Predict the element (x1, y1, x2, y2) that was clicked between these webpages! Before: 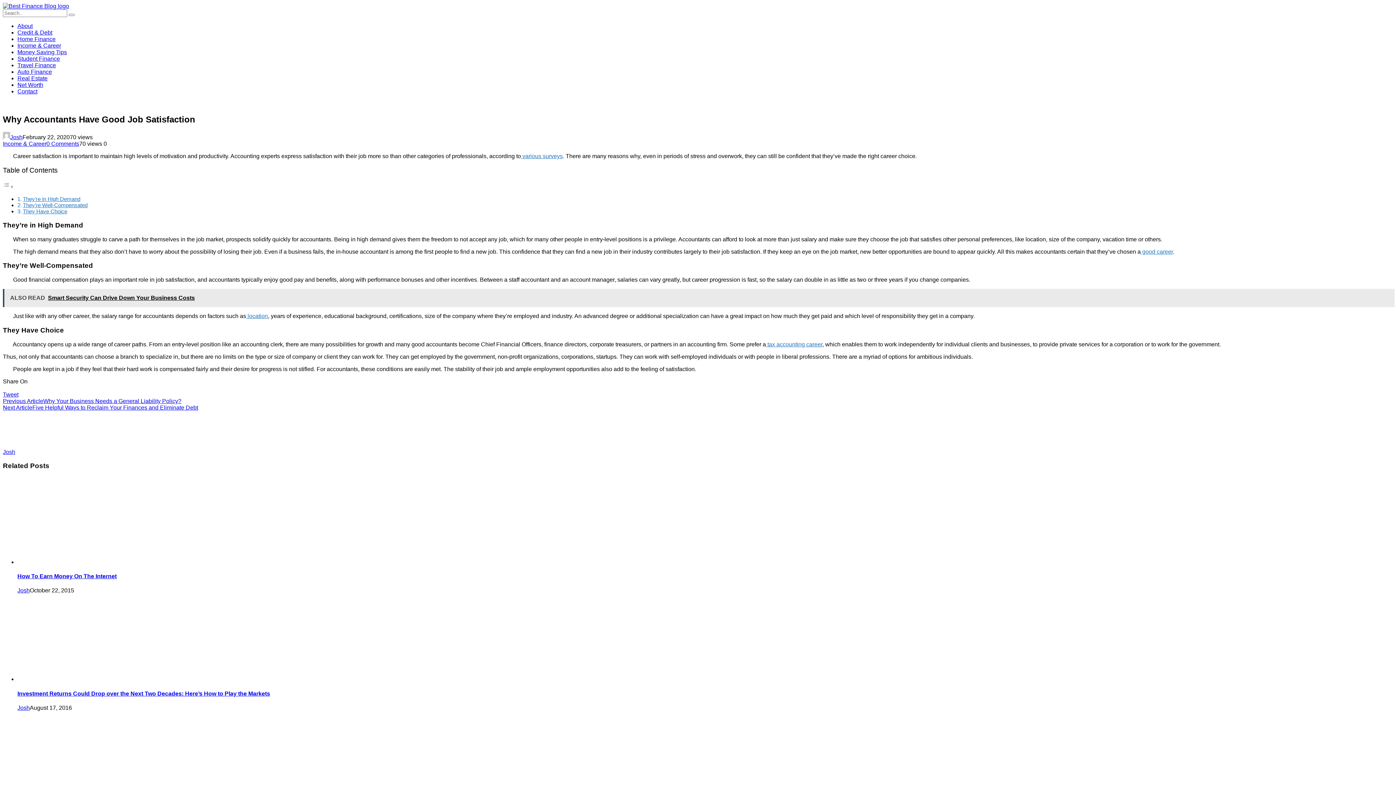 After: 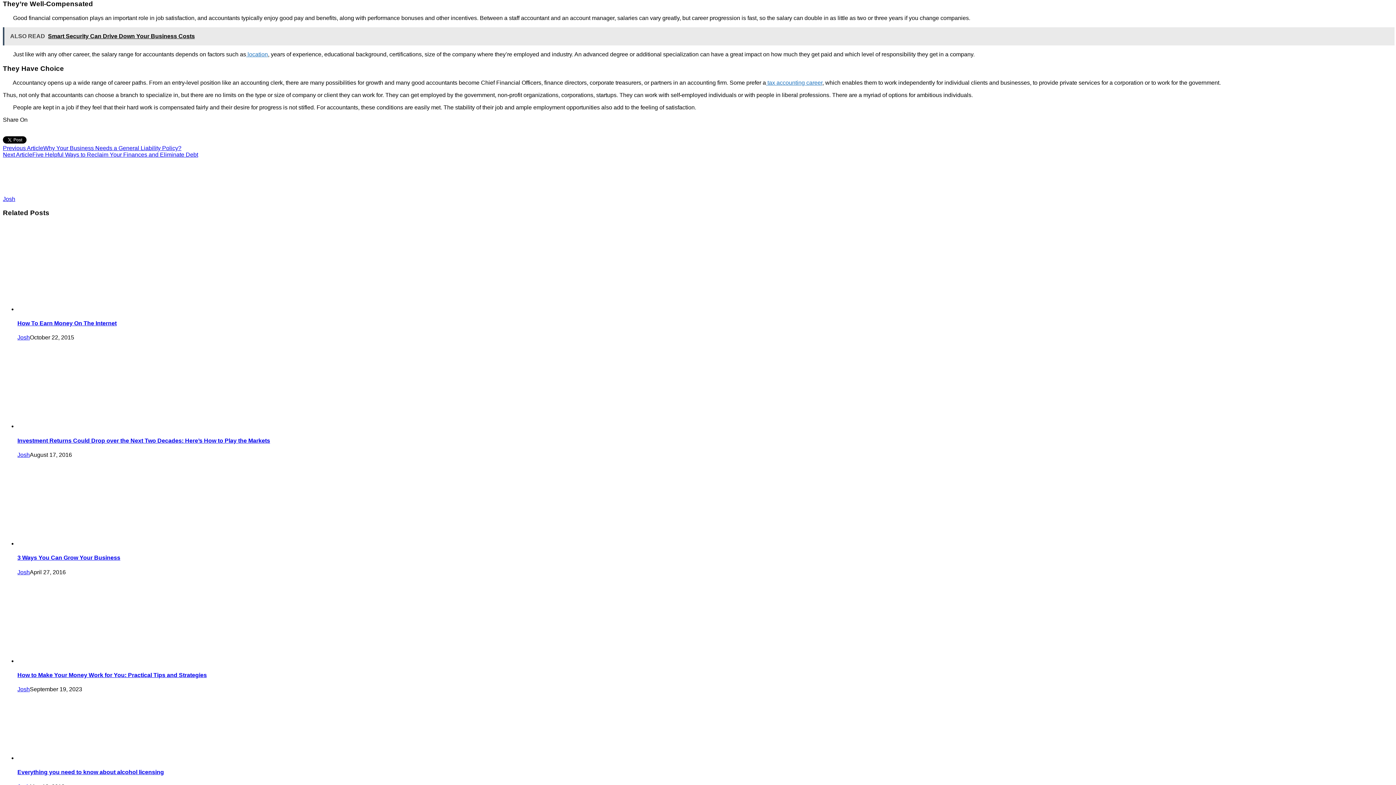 Action: bbox: (22, 202, 87, 208) label: They’re Well-Compensated